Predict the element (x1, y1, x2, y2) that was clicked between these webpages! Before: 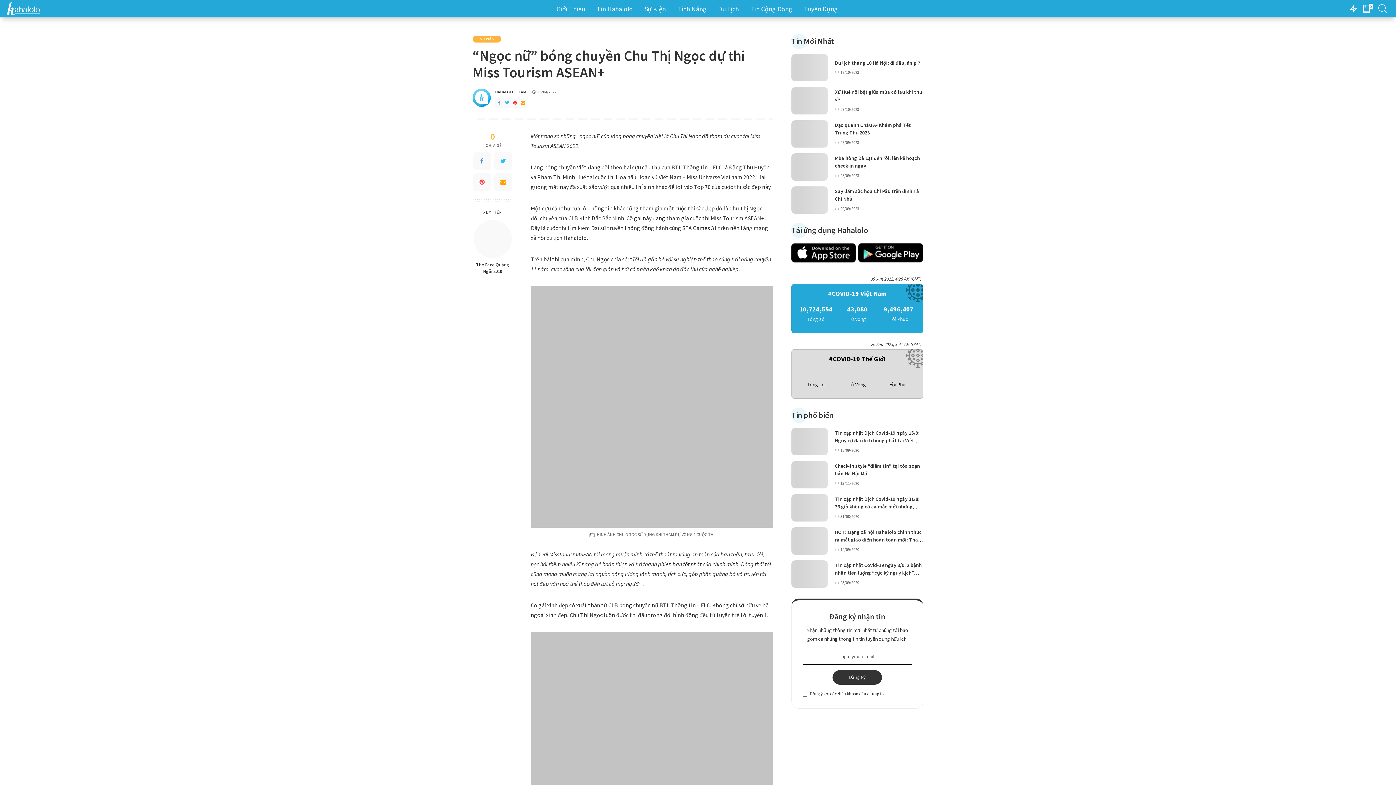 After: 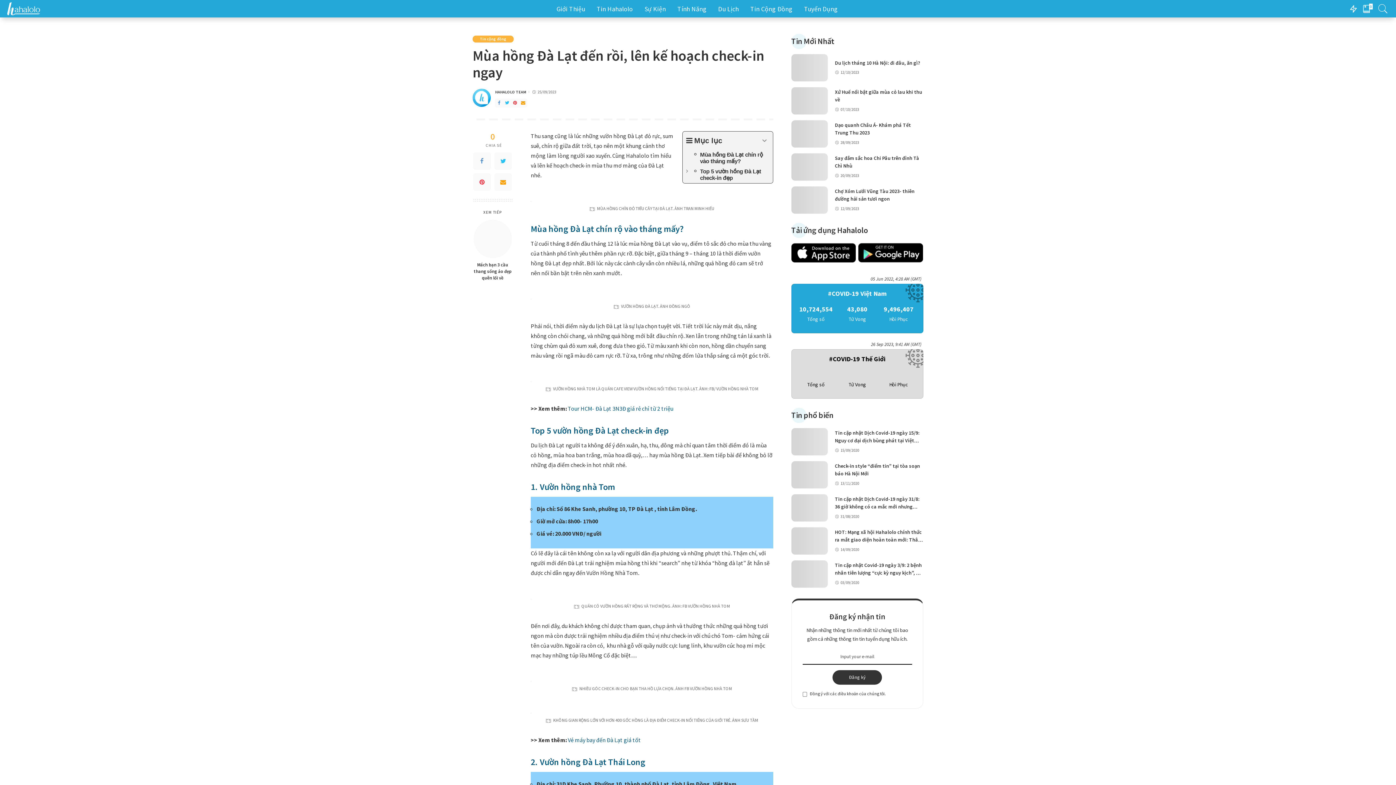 Action: bbox: (791, 153, 827, 180)